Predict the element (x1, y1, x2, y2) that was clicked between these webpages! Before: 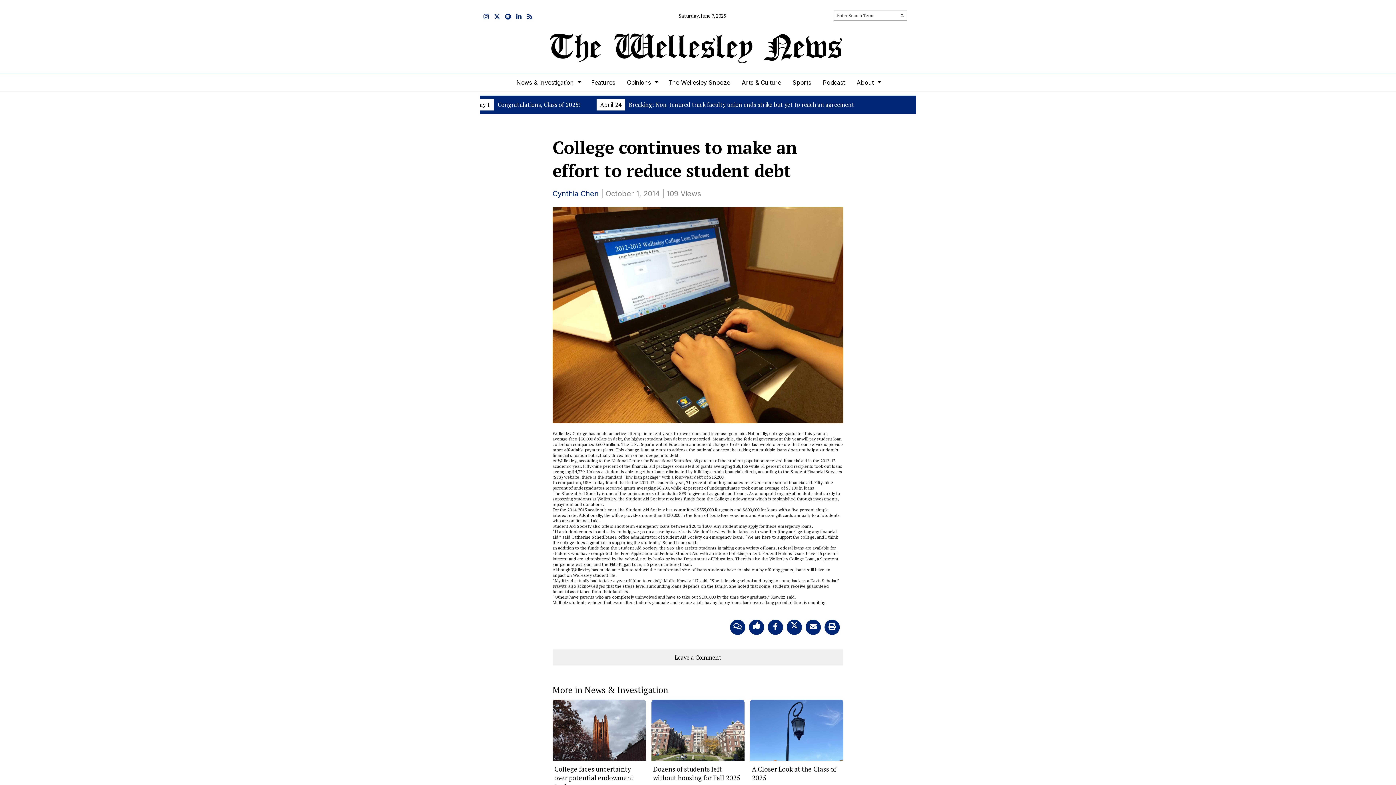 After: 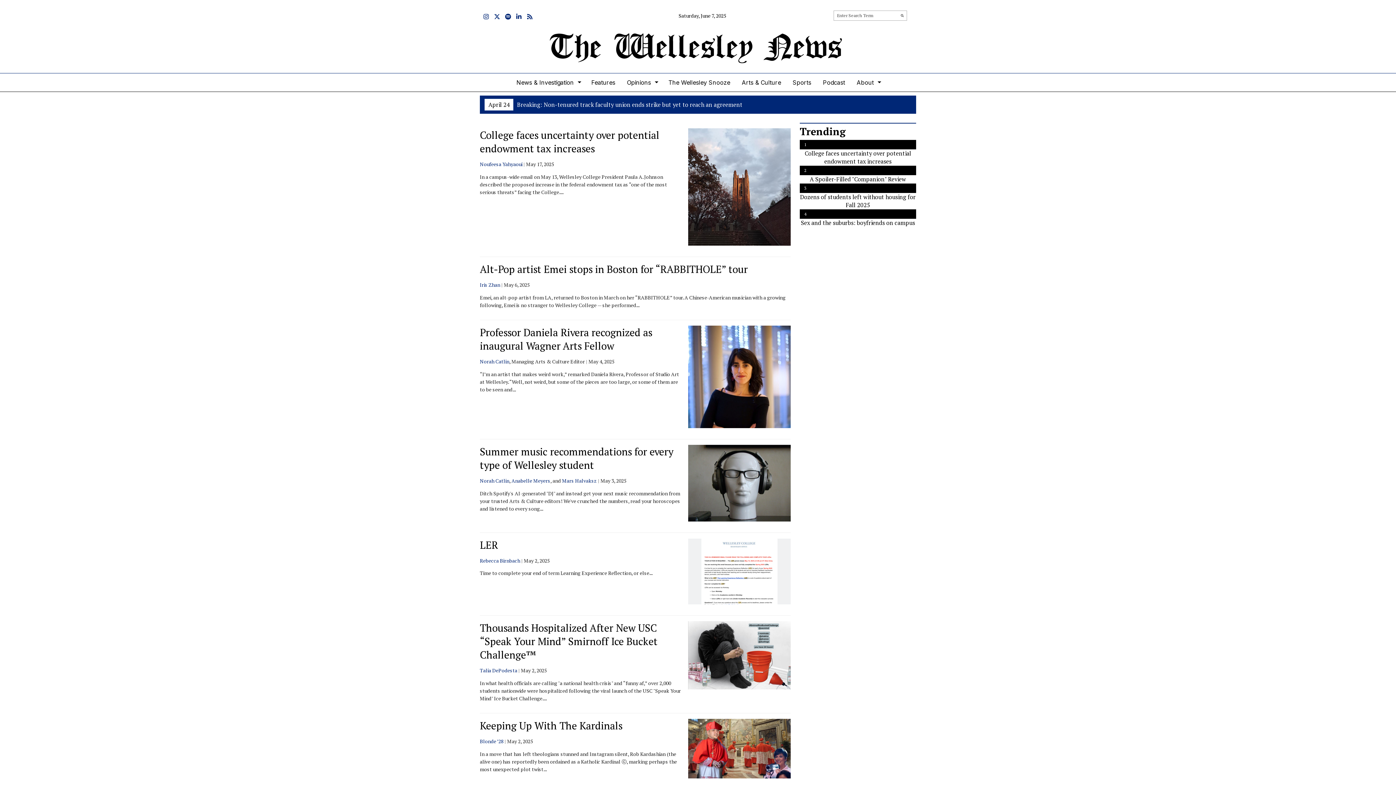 Action: bbox: (897, 12, 907, 18) label: Submit Search